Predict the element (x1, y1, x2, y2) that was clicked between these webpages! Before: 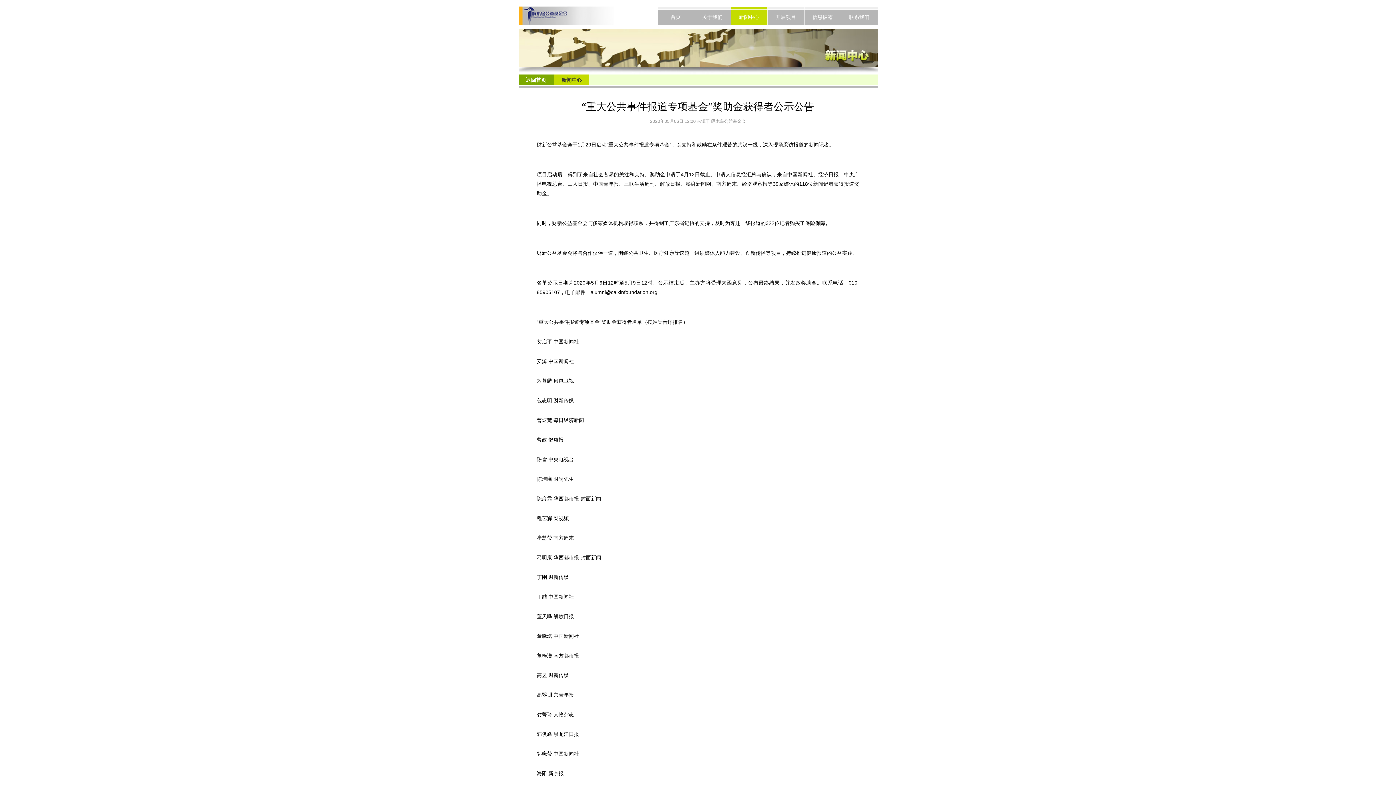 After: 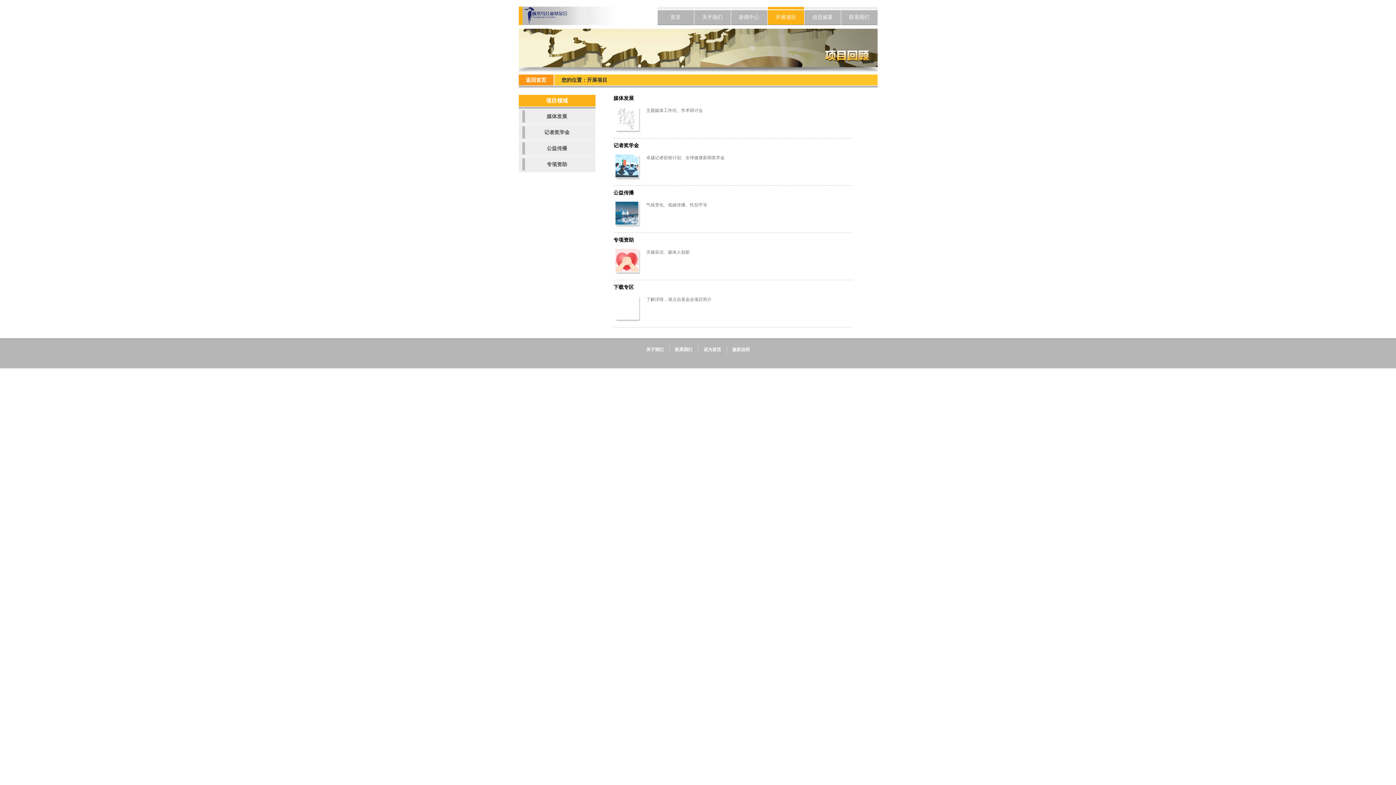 Action: label: 开展项目 bbox: (767, 6, 804, 24)